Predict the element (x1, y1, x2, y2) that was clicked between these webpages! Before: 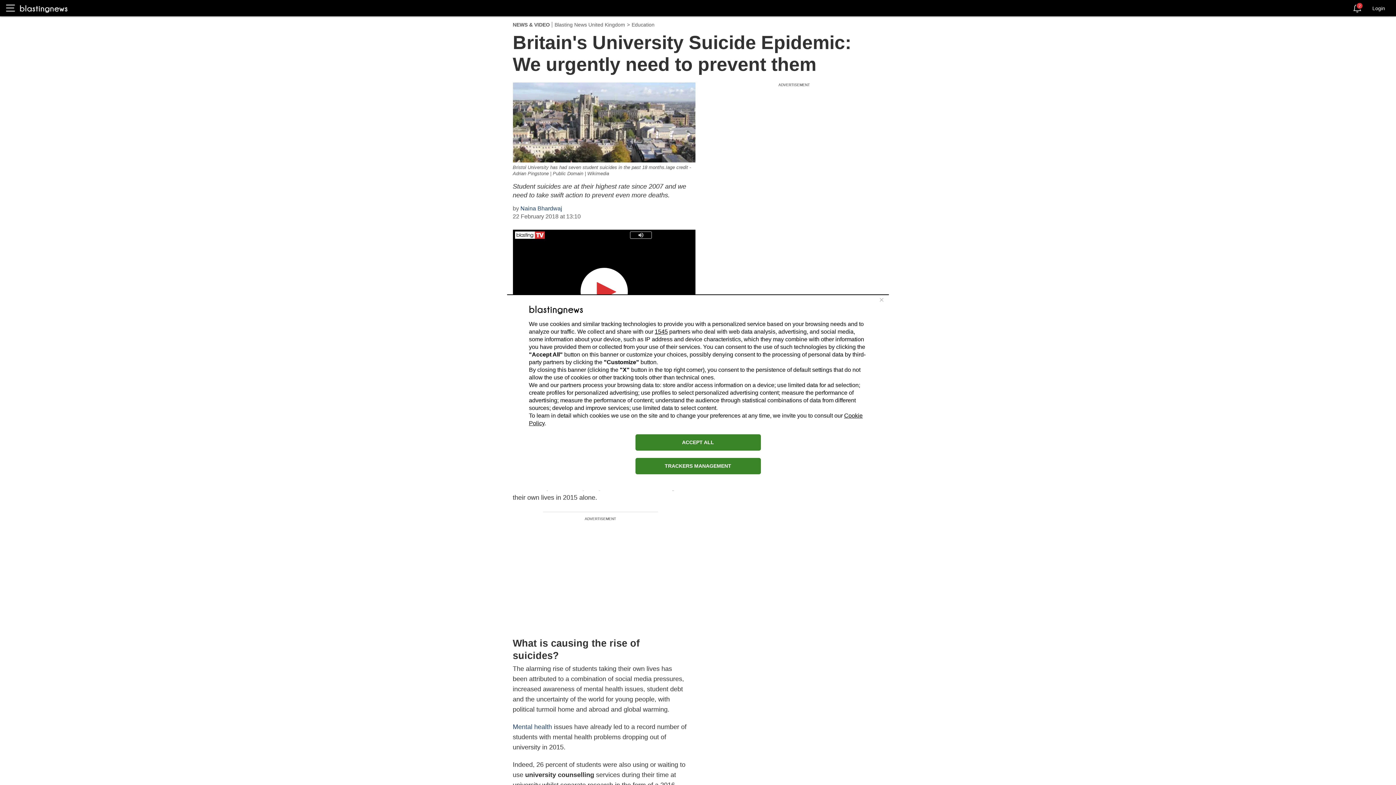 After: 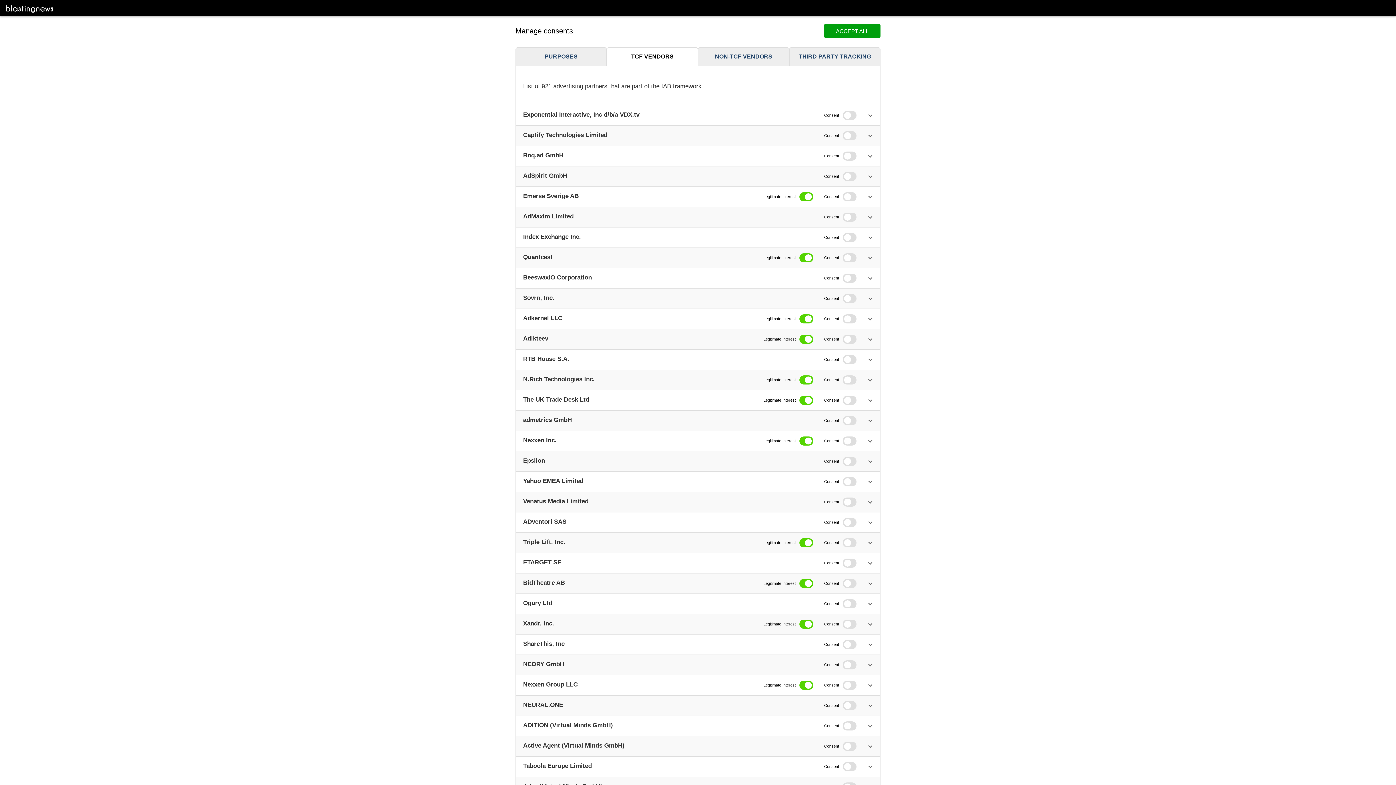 Action: bbox: (654, 328, 668, 334) label: 1545